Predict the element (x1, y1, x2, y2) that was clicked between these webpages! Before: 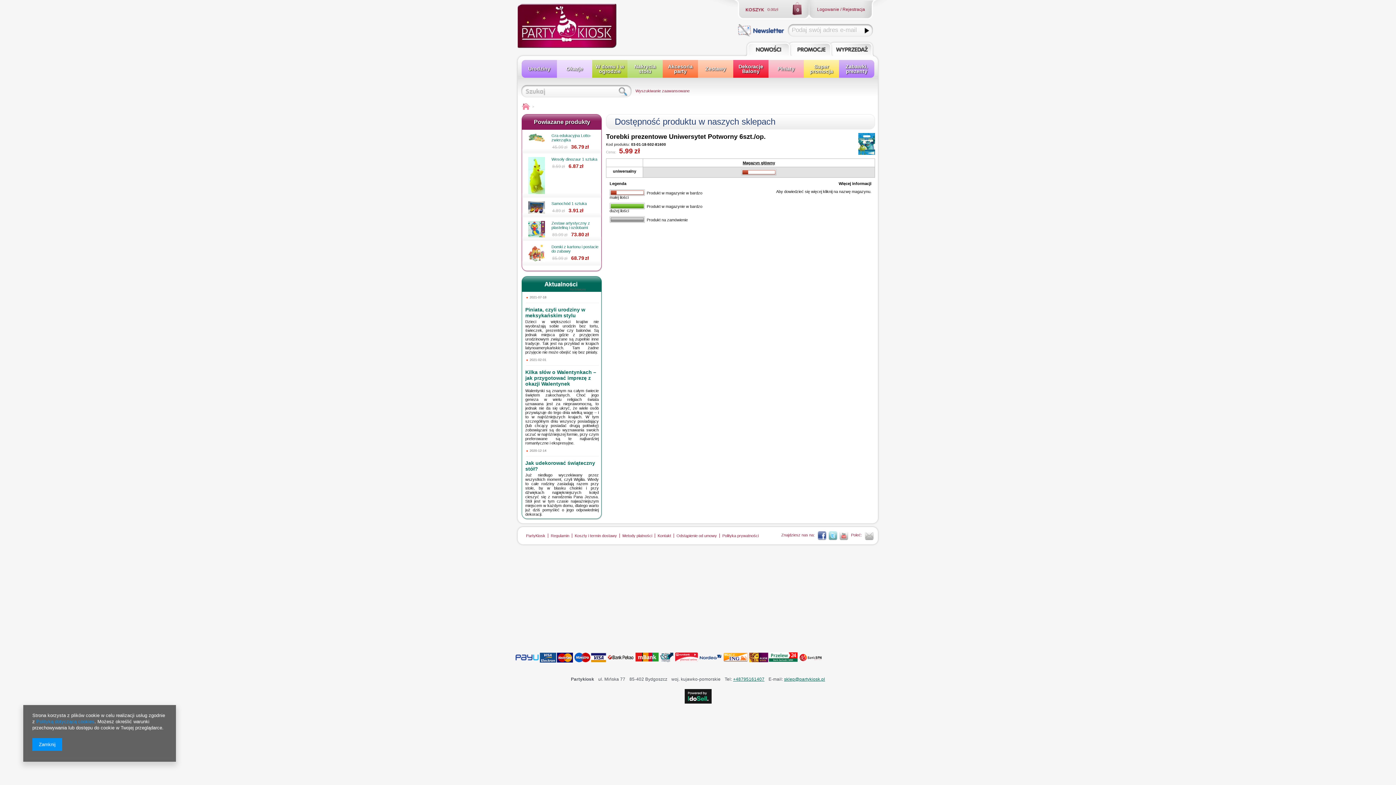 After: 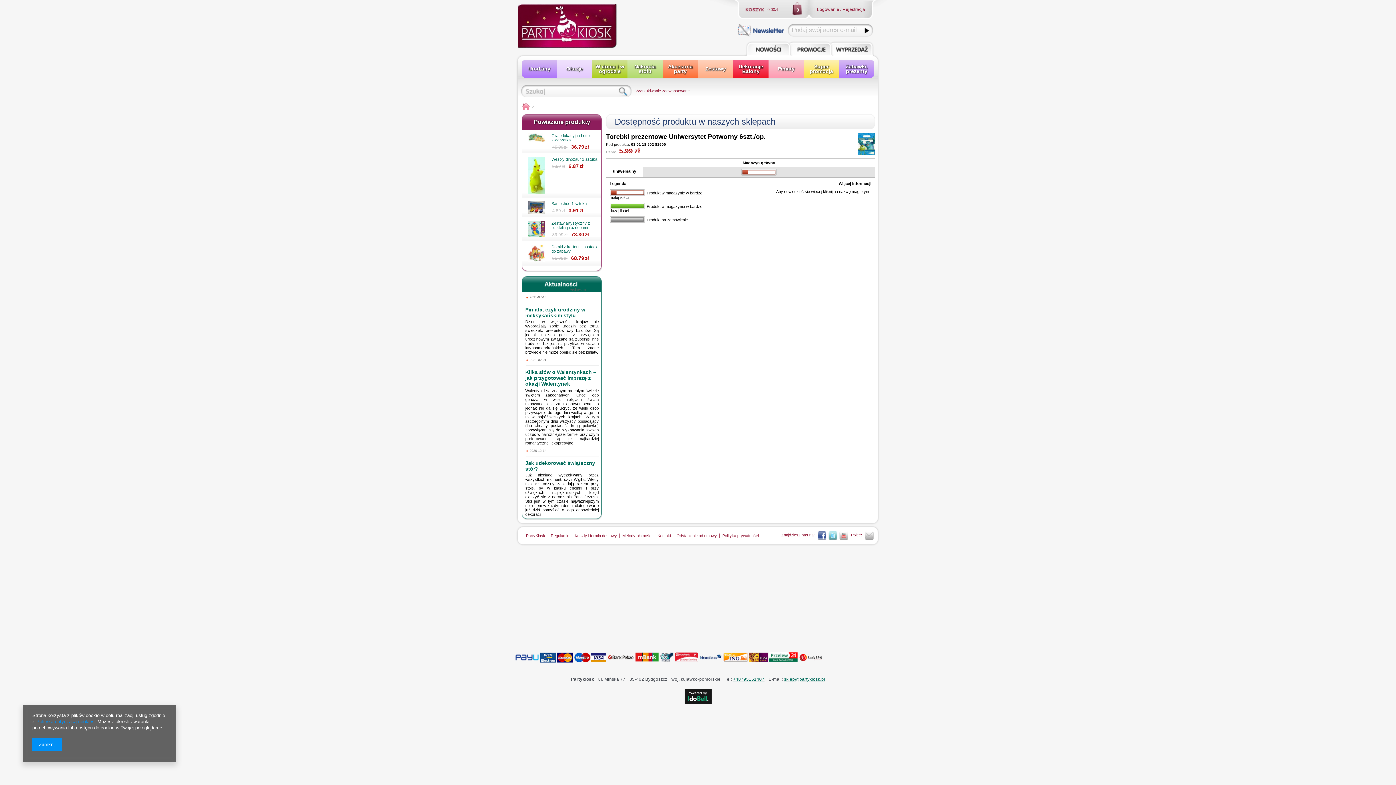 Action: bbox: (827, 529, 838, 542)